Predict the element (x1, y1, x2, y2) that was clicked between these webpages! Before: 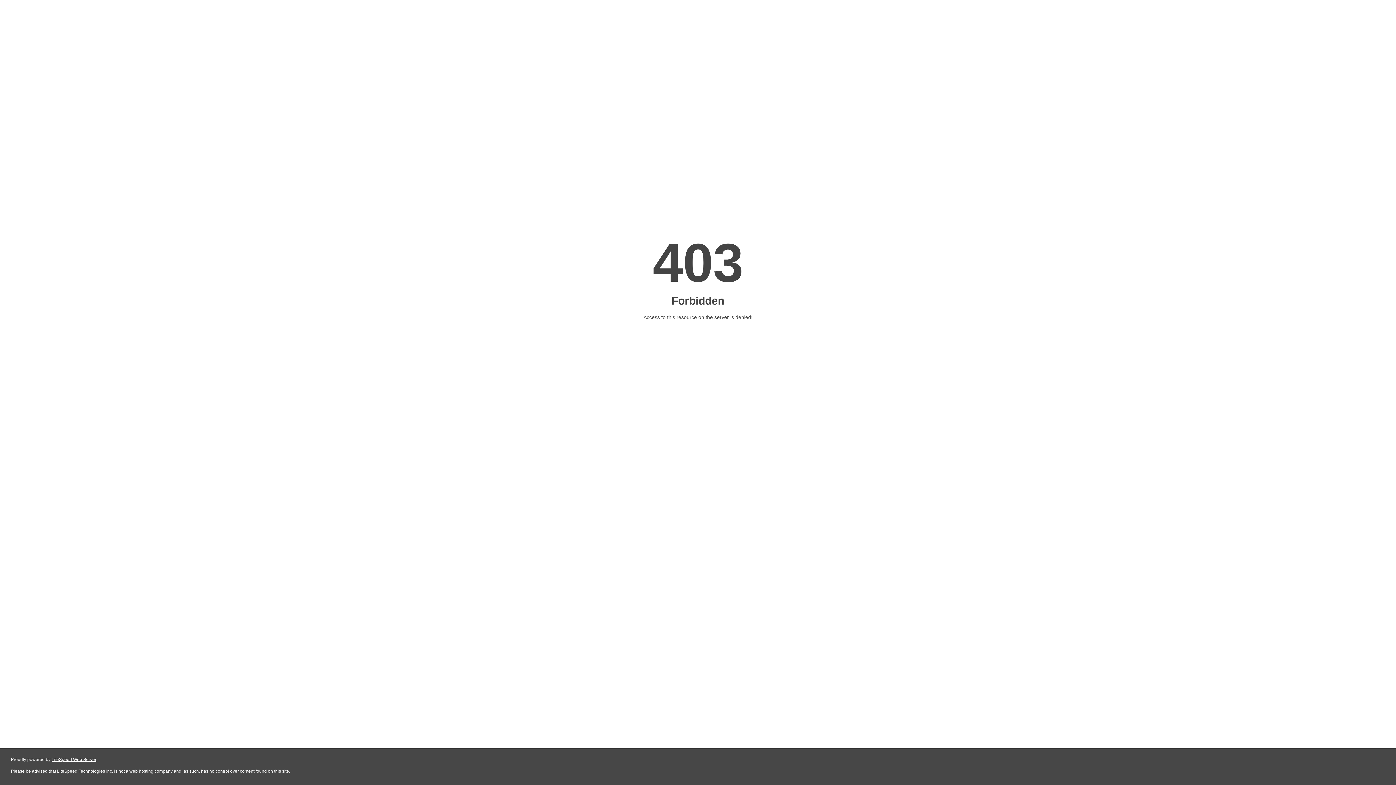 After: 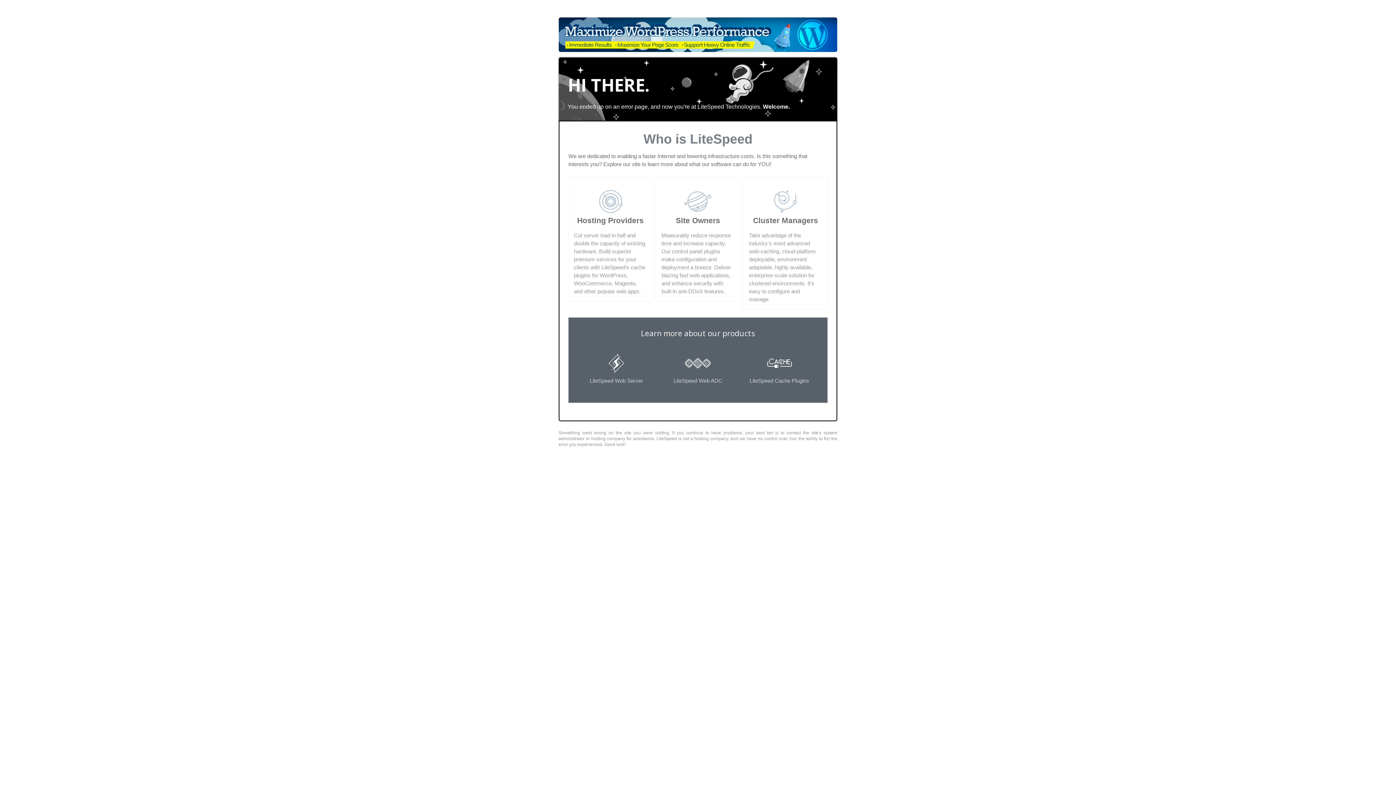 Action: label: LiteSpeed Web Server bbox: (51, 757, 96, 762)